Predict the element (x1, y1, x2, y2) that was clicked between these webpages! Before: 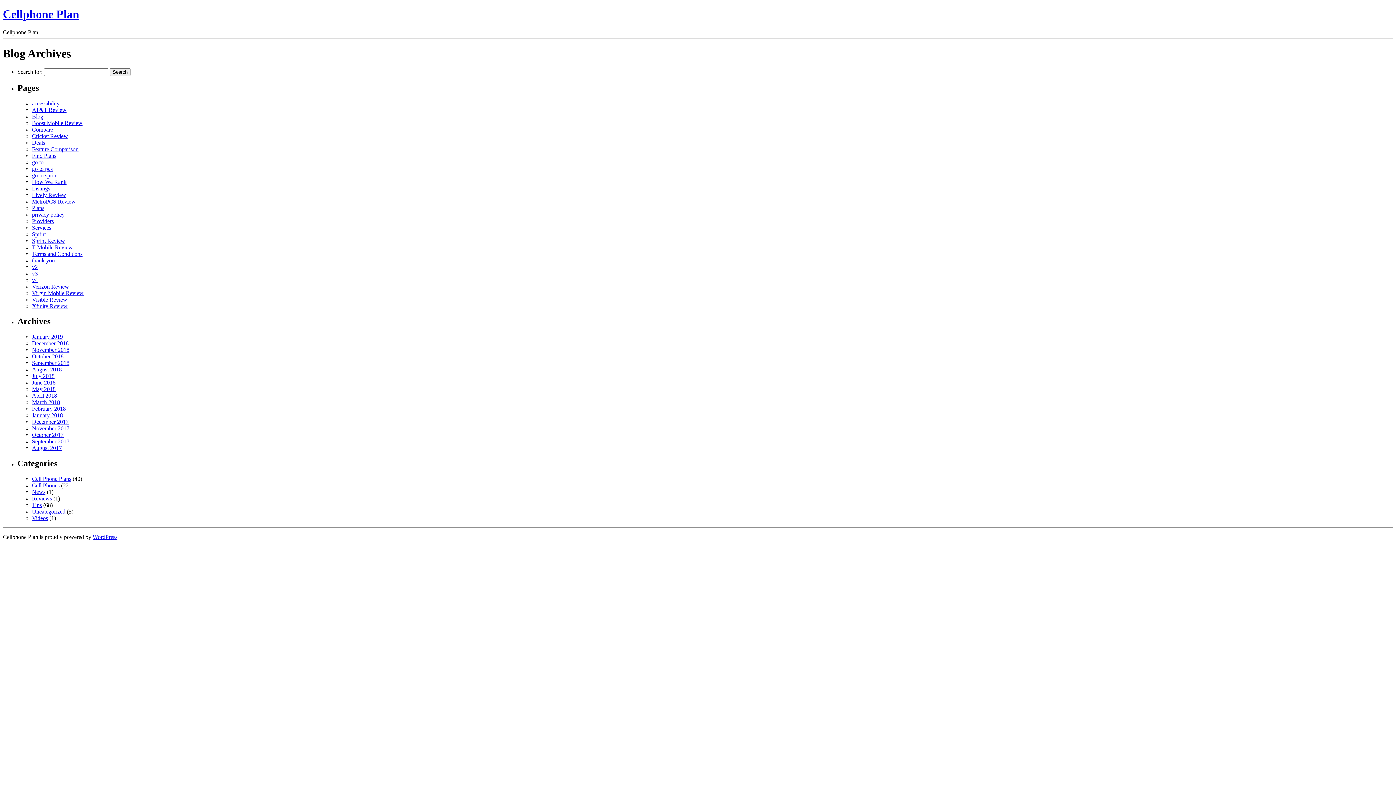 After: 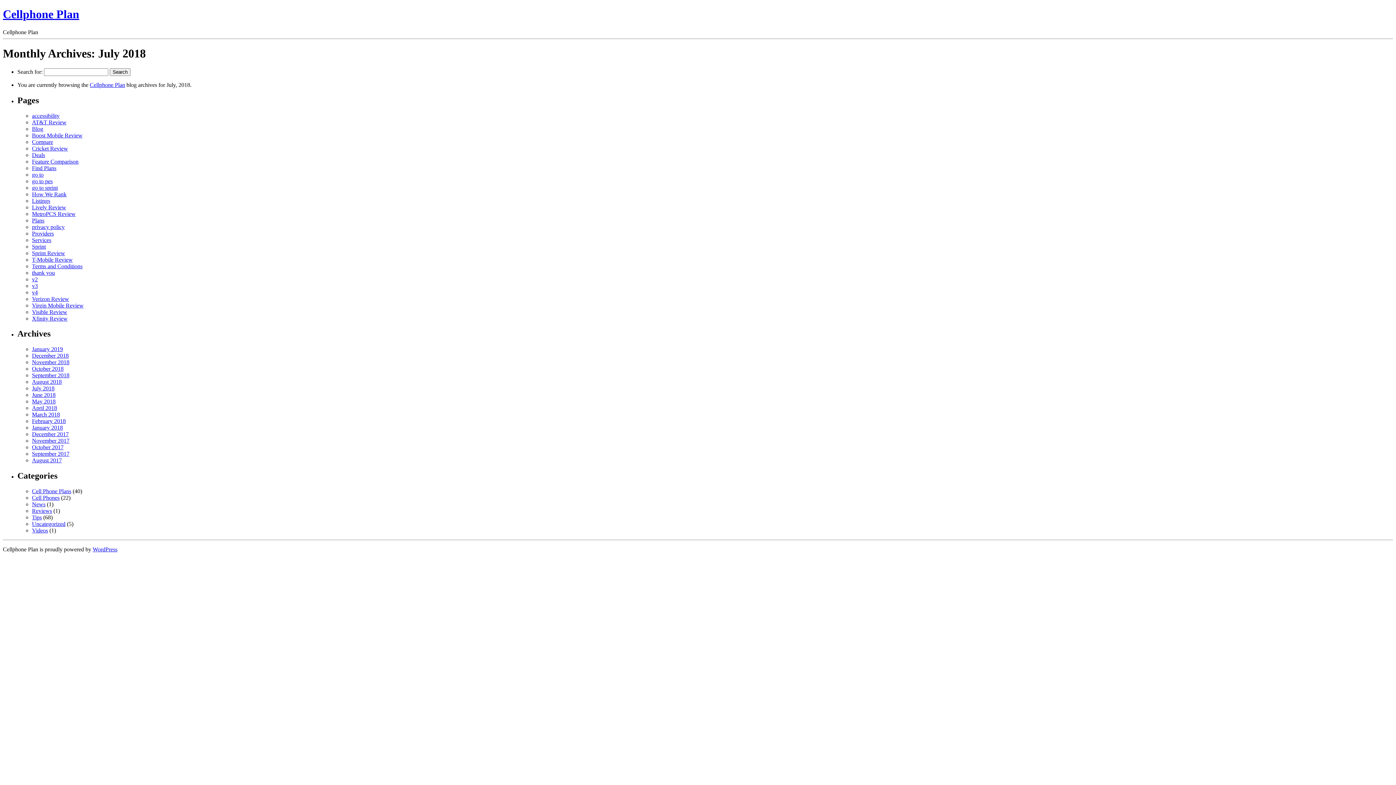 Action: bbox: (32, 373, 54, 379) label: July 2018